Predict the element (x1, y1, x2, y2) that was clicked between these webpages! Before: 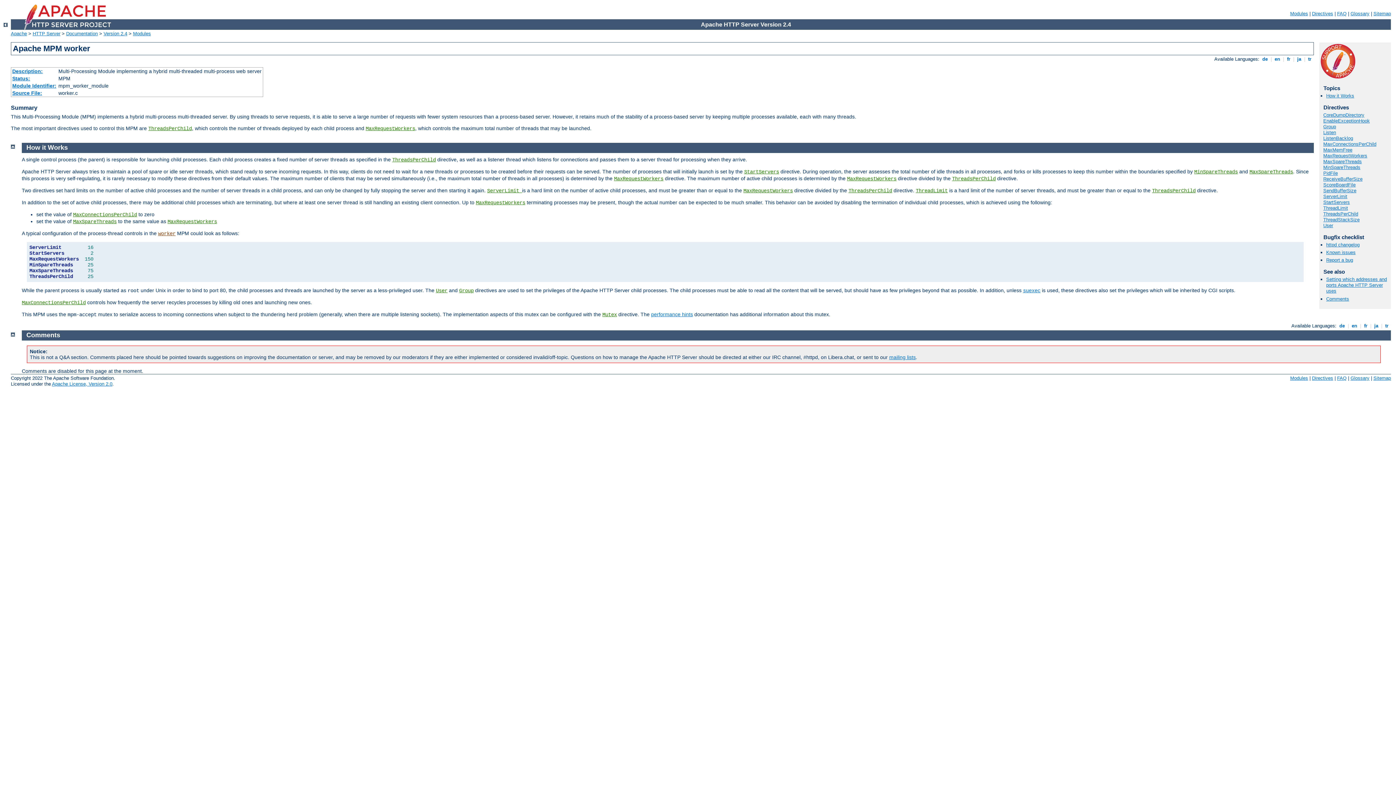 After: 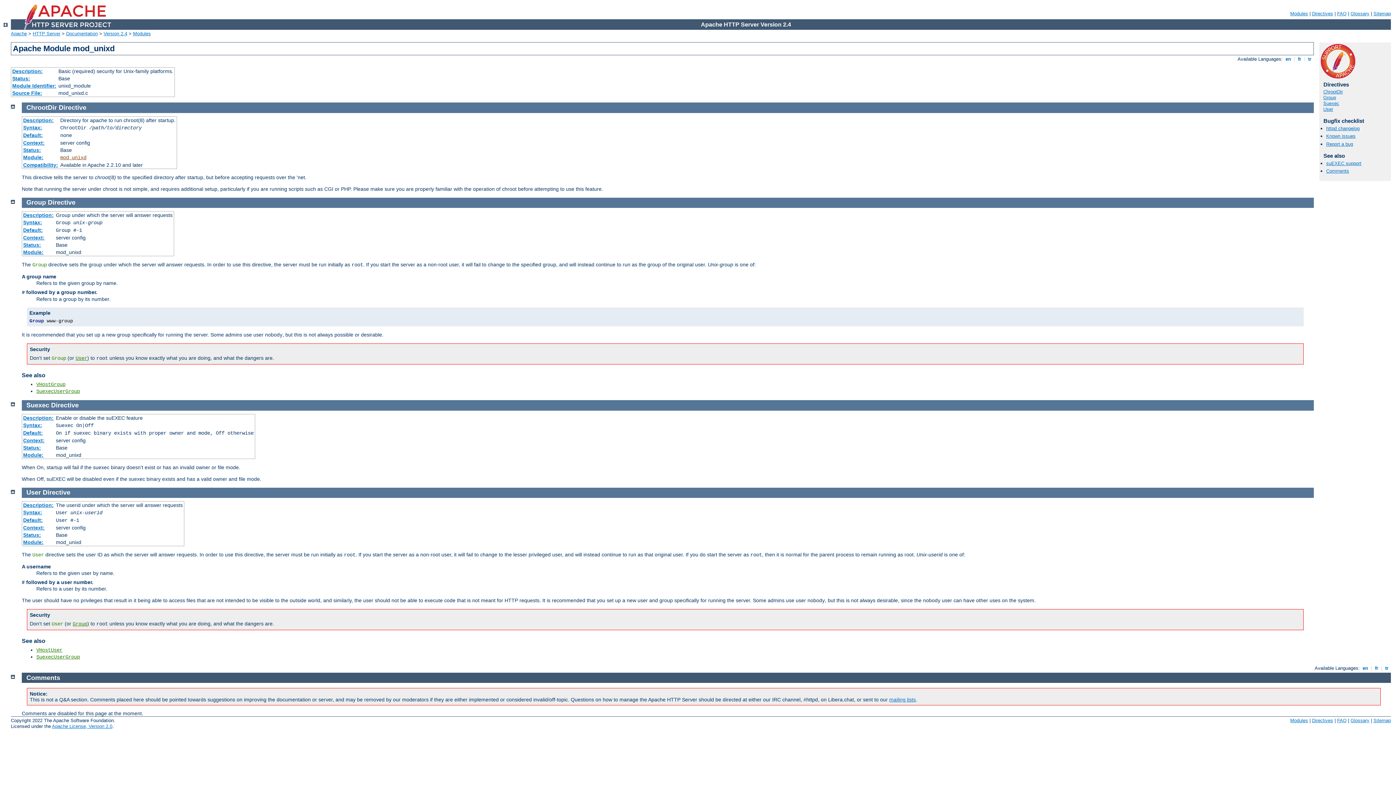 Action: label: User bbox: (436, 287, 447, 293)